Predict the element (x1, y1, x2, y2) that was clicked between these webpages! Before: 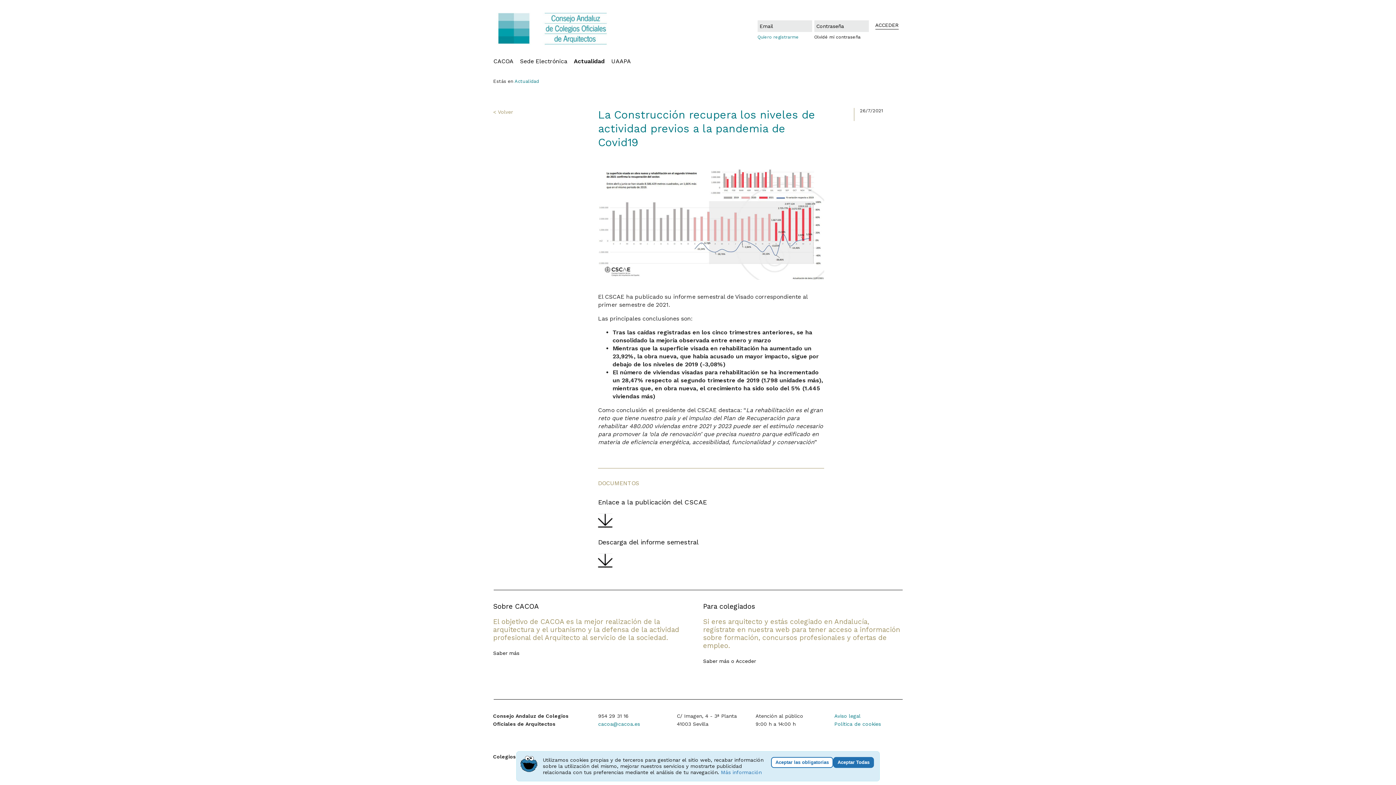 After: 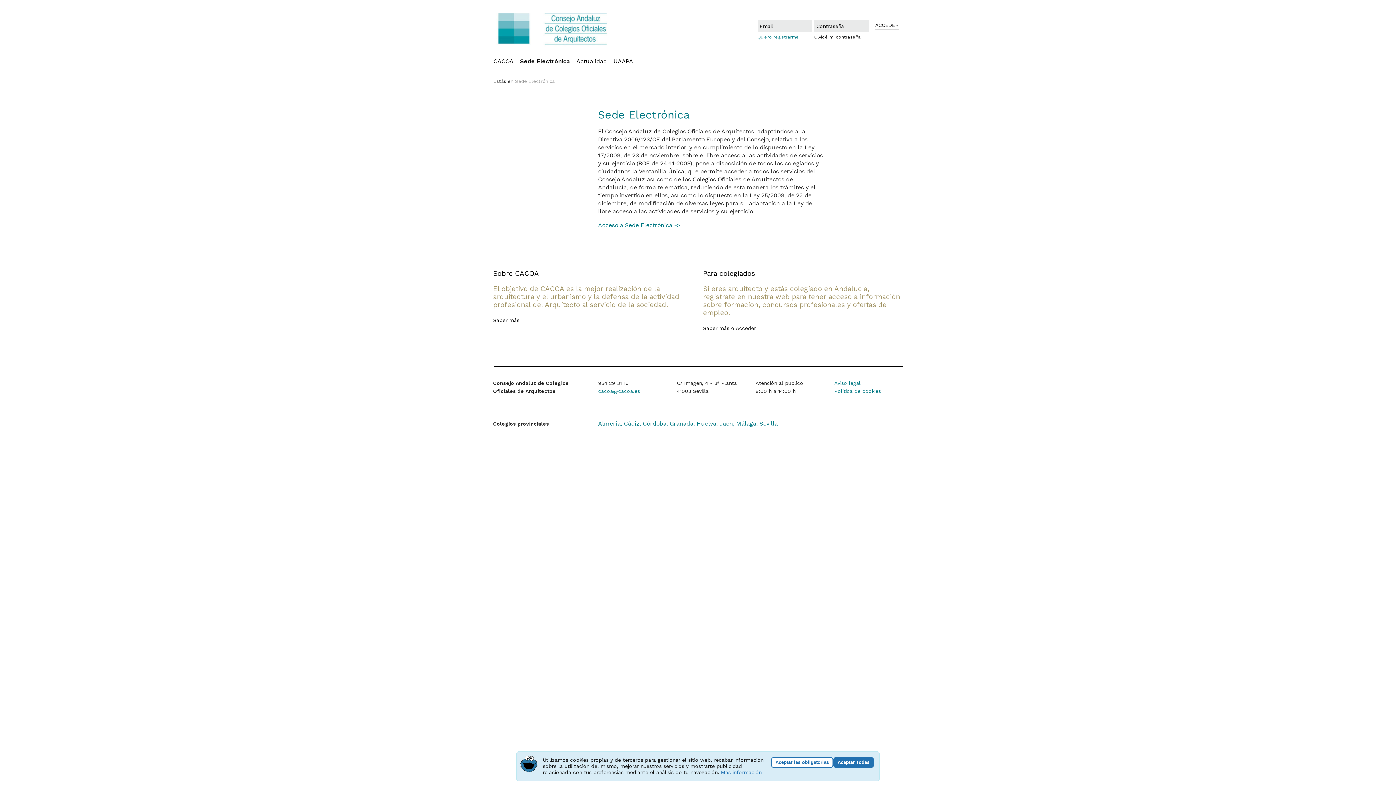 Action: bbox: (518, 58, 571, 64) label: Sede Electrónica